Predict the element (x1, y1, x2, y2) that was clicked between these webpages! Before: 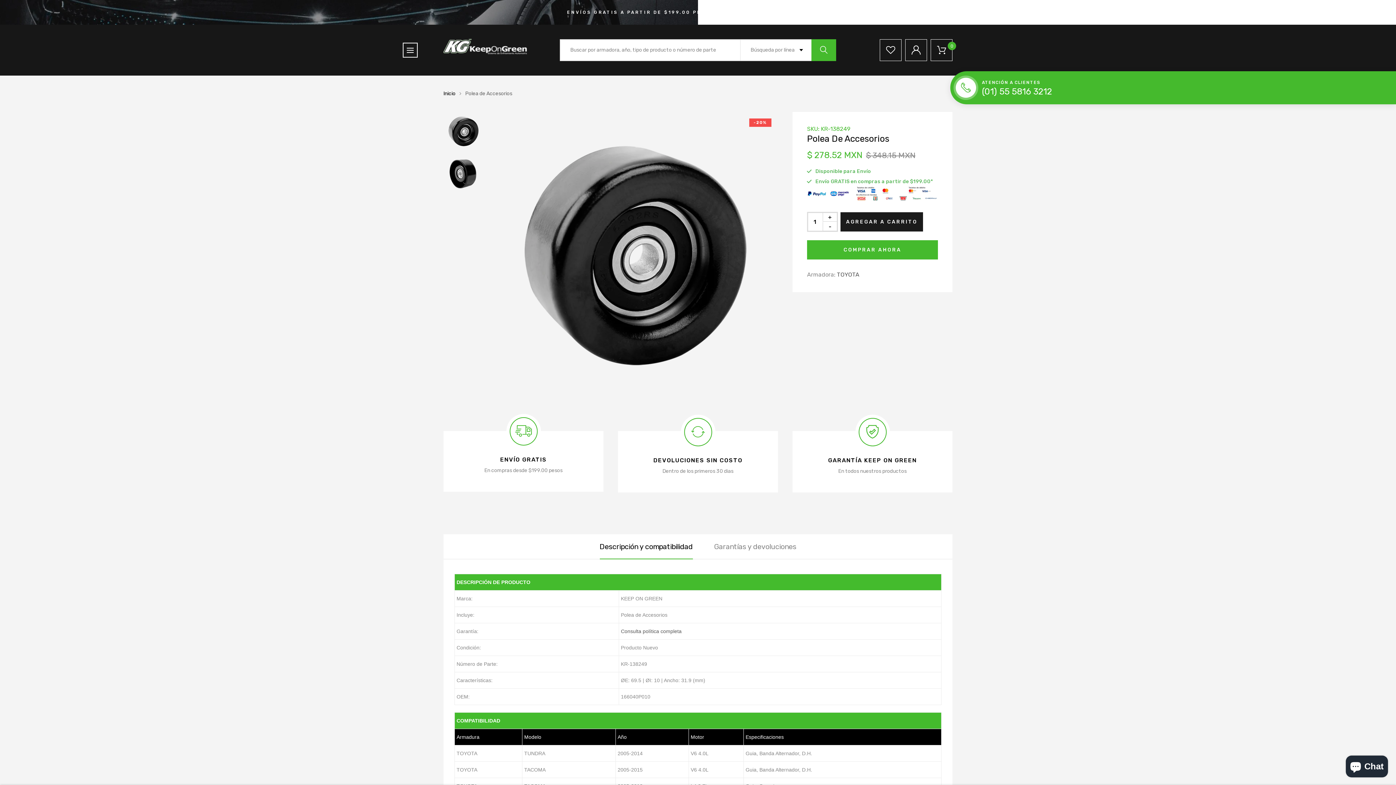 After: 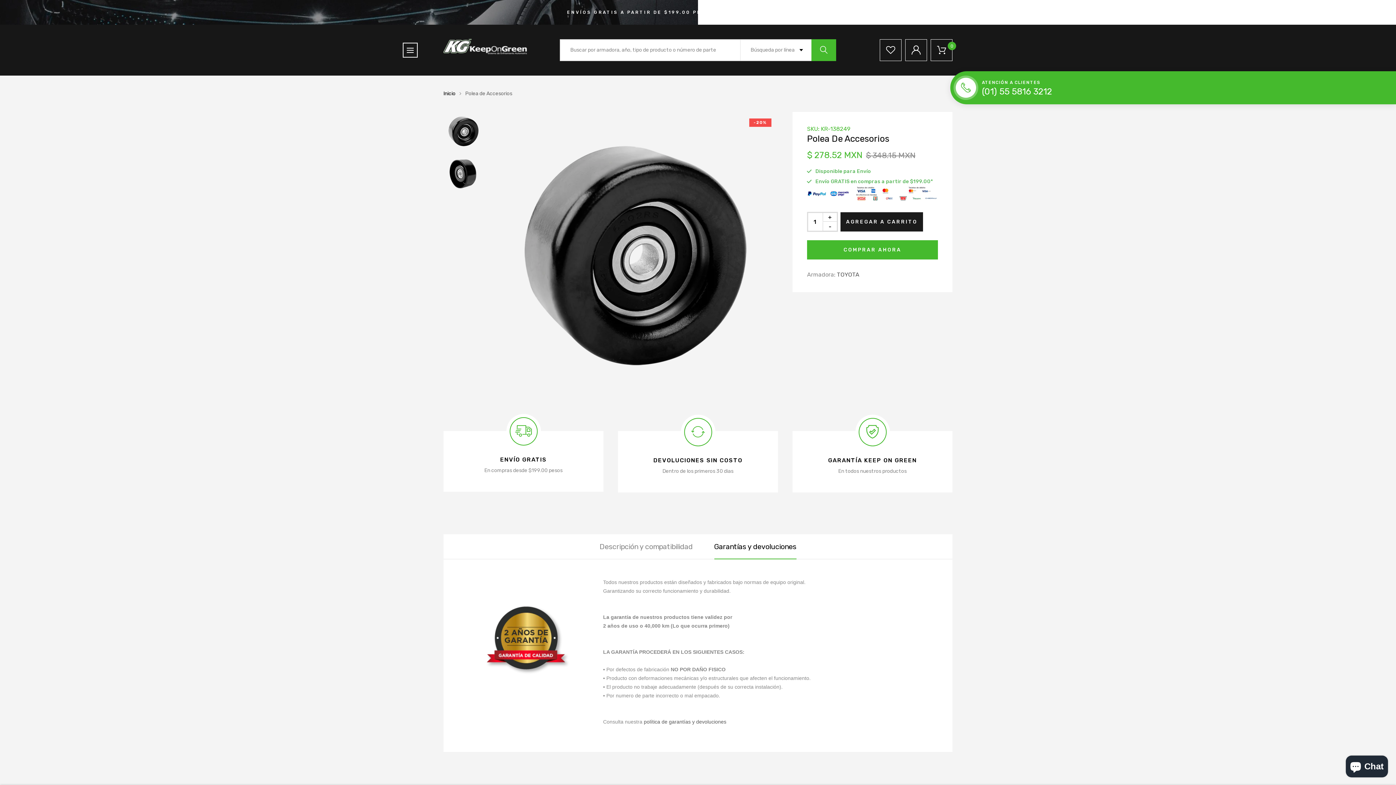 Action: bbox: (714, 534, 796, 559) label: Garantías y devoluciones